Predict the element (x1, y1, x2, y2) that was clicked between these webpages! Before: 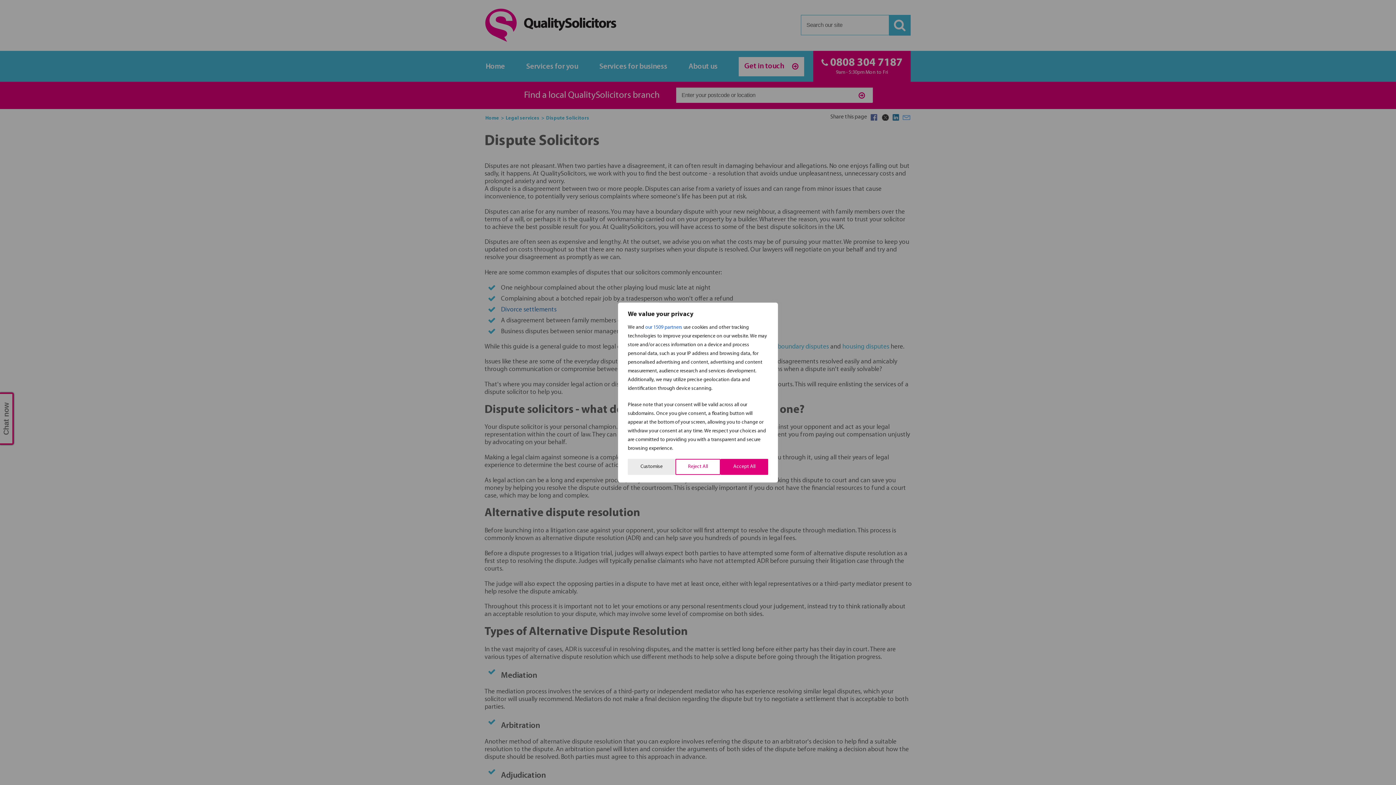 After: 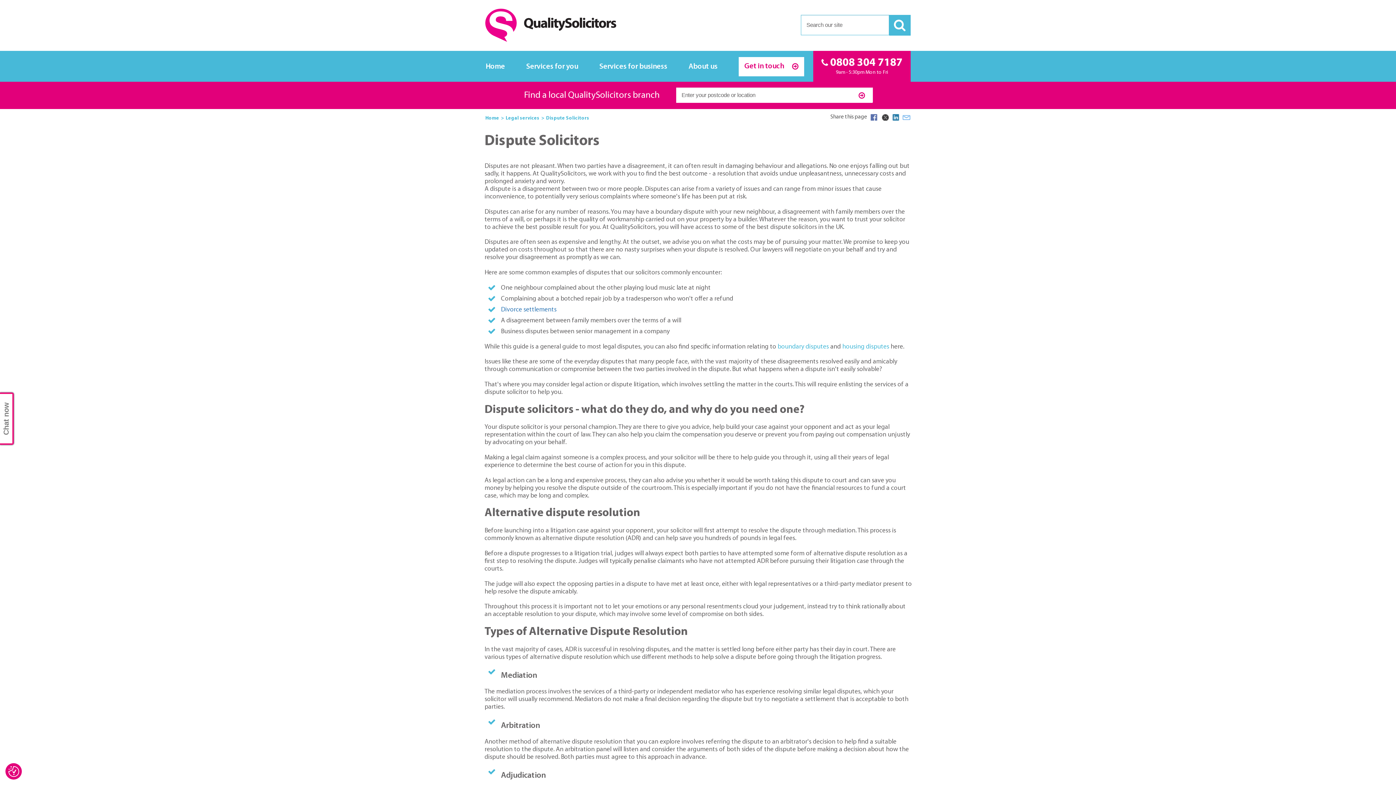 Action: label: Accept All bbox: (720, 459, 768, 475)